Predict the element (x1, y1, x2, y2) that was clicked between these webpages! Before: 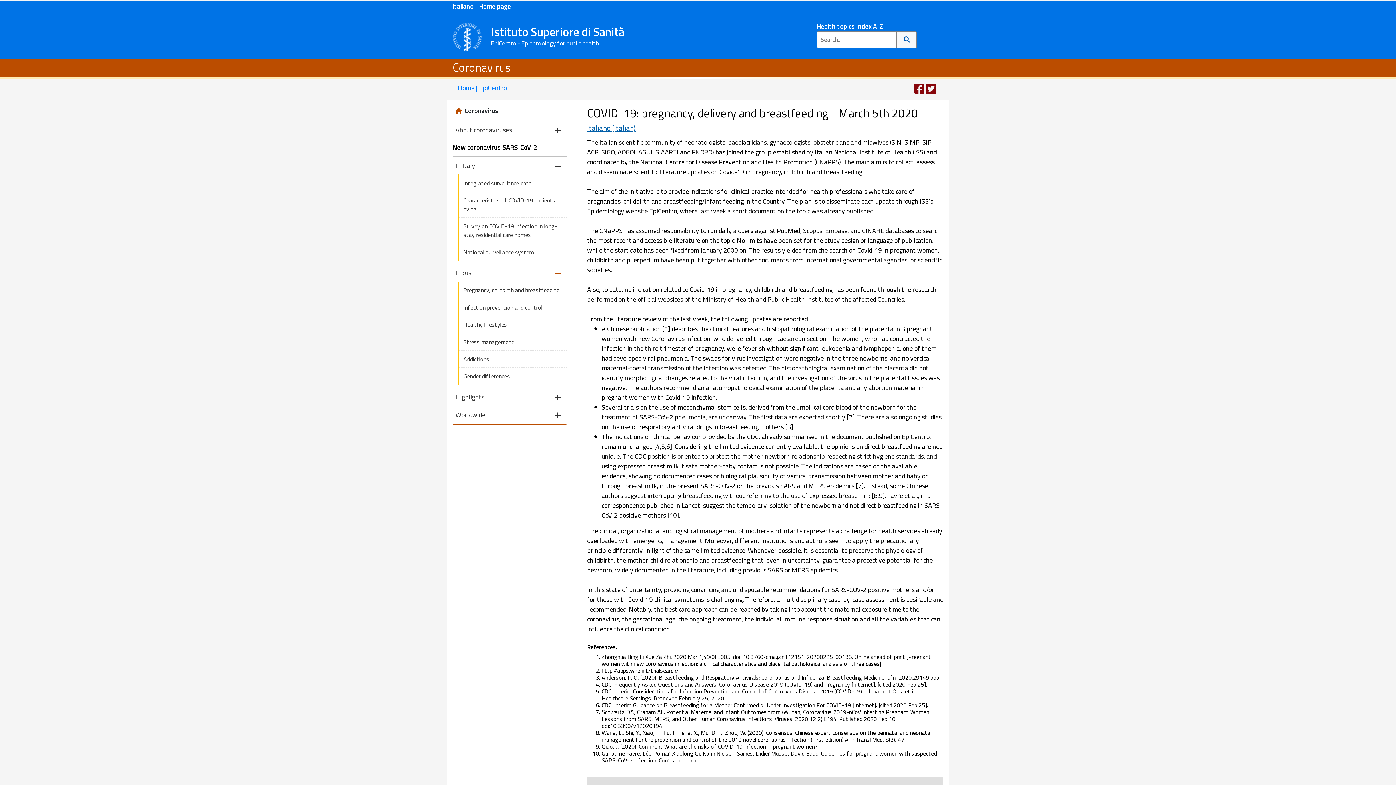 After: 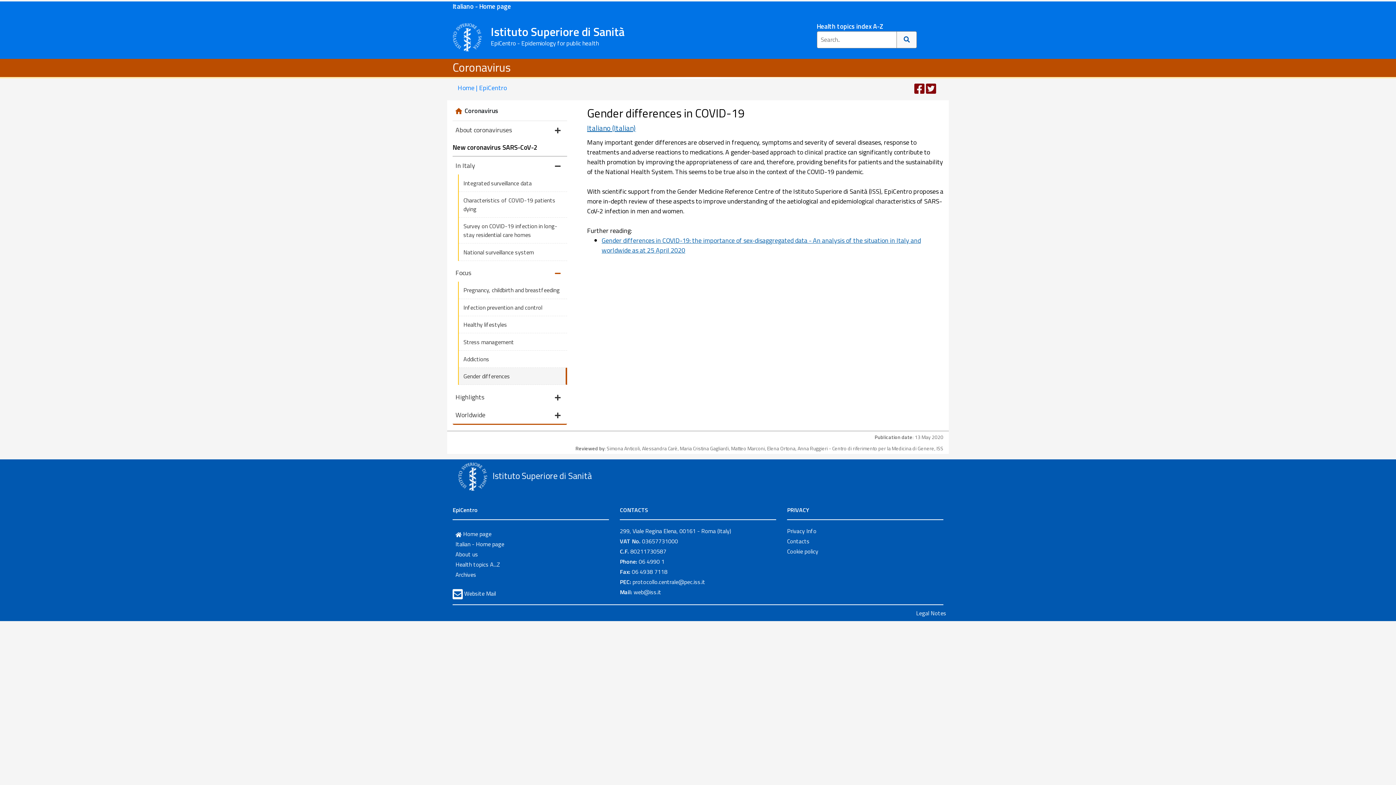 Action: bbox: (458, 368, 567, 385) label: Gender differences